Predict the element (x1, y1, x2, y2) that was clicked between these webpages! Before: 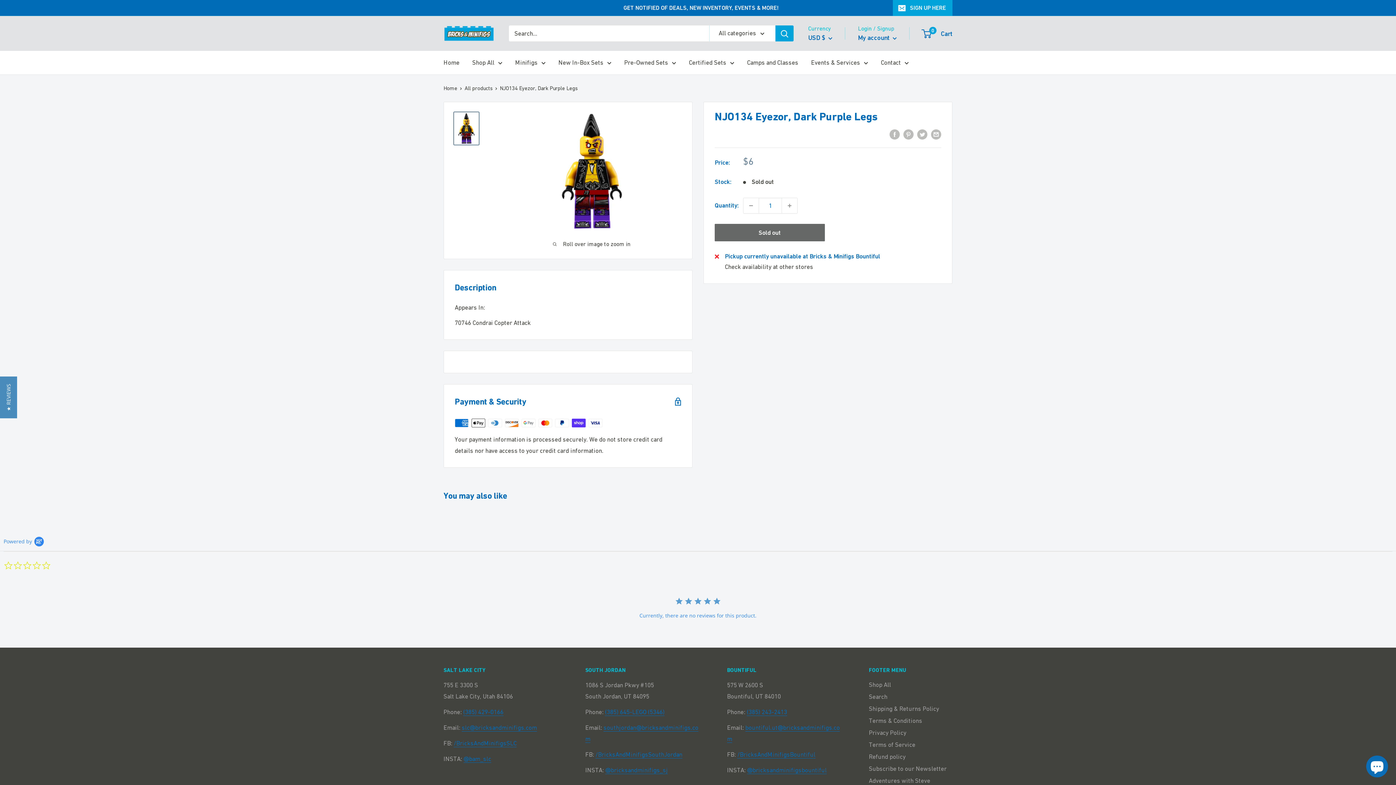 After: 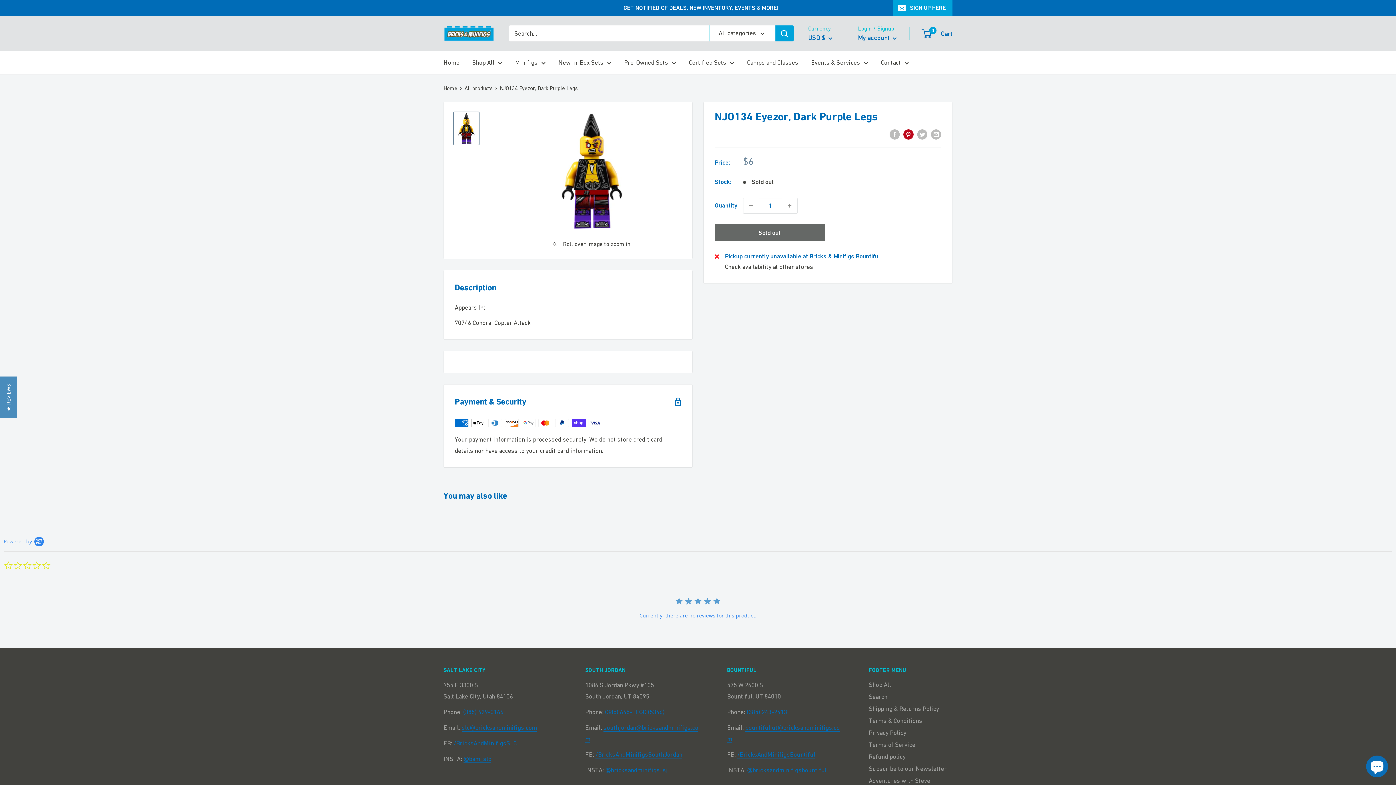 Action: bbox: (903, 128, 913, 139) label: Pin on Pinterest